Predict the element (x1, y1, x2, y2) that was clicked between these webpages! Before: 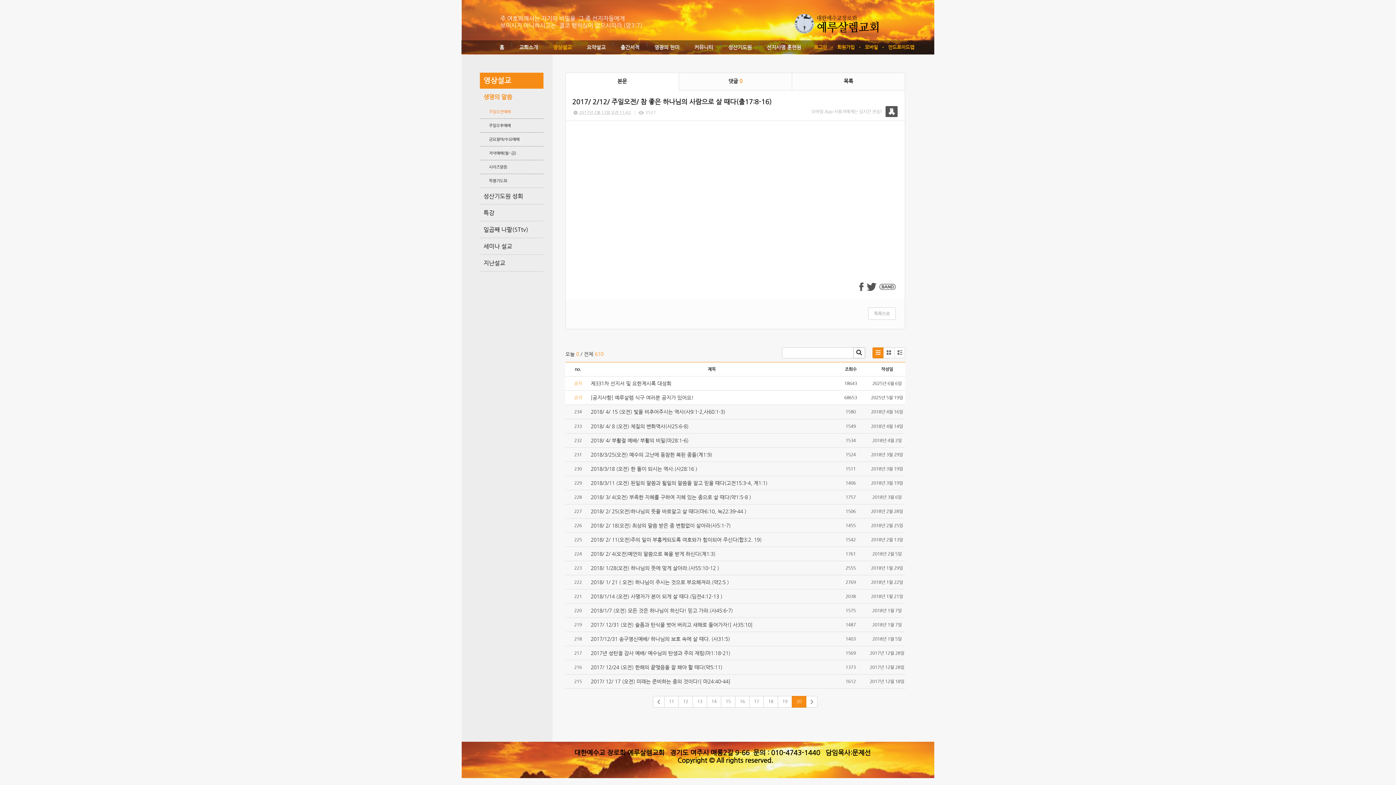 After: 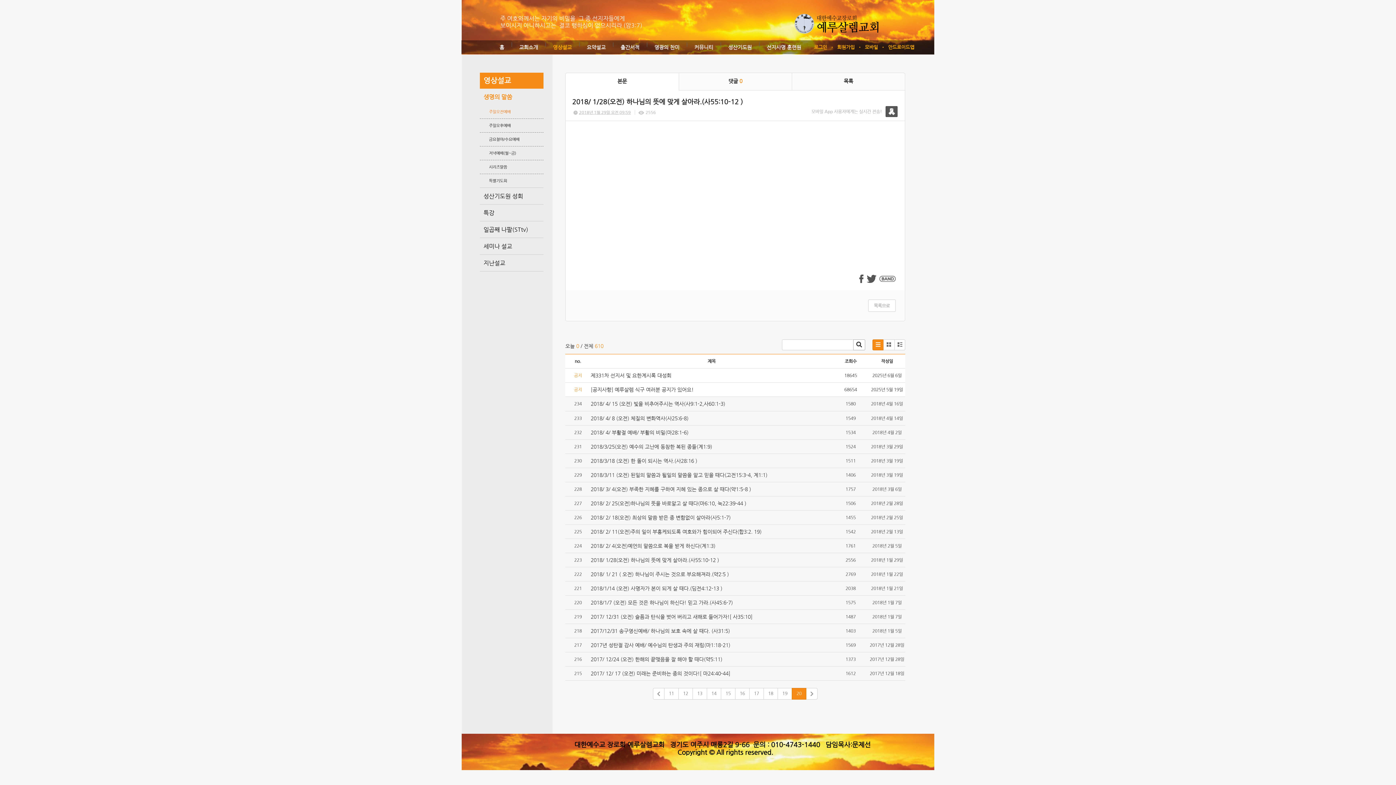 Action: label: 2018/ 1/28(오전) 하나님의 뜻에 맞게 살아라.(사55:10-12 ) bbox: (590, 565, 719, 571)